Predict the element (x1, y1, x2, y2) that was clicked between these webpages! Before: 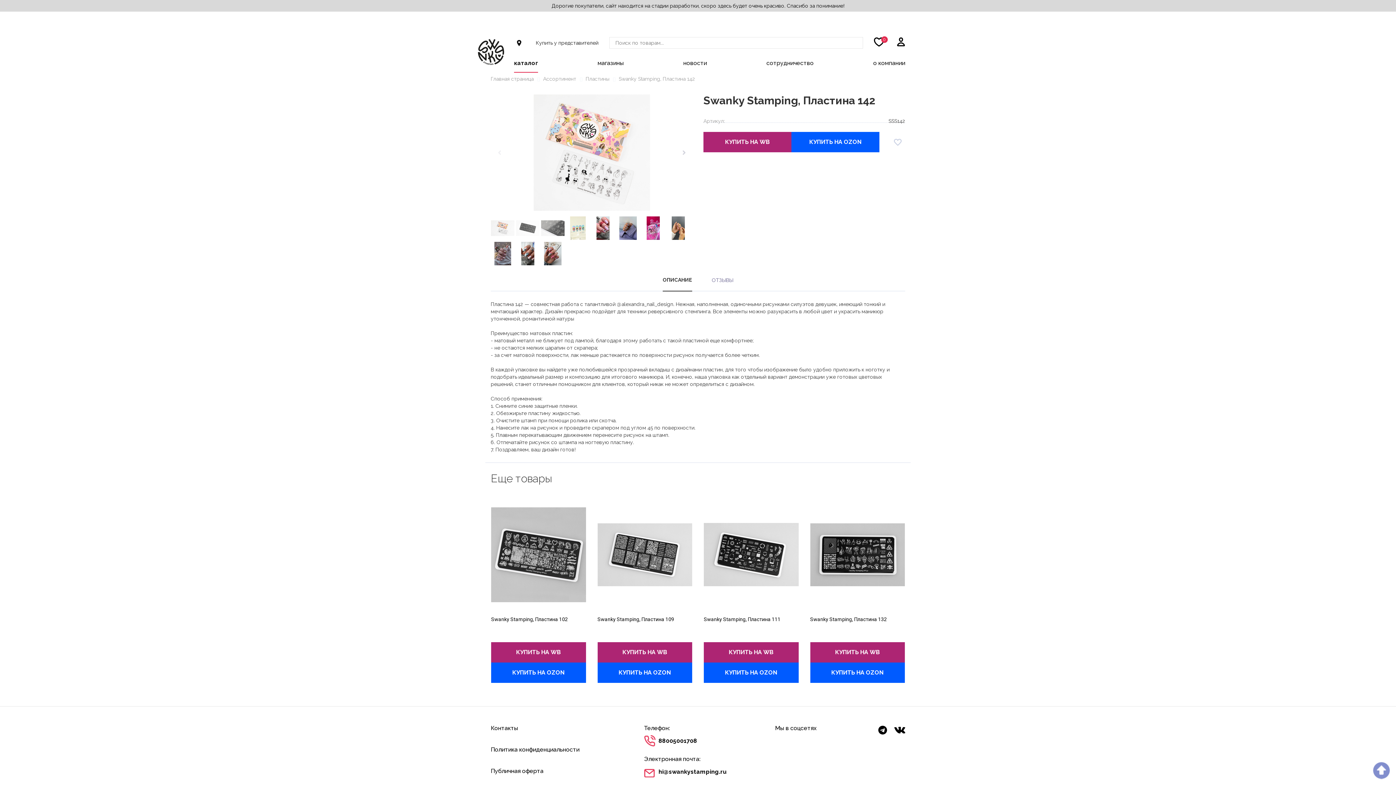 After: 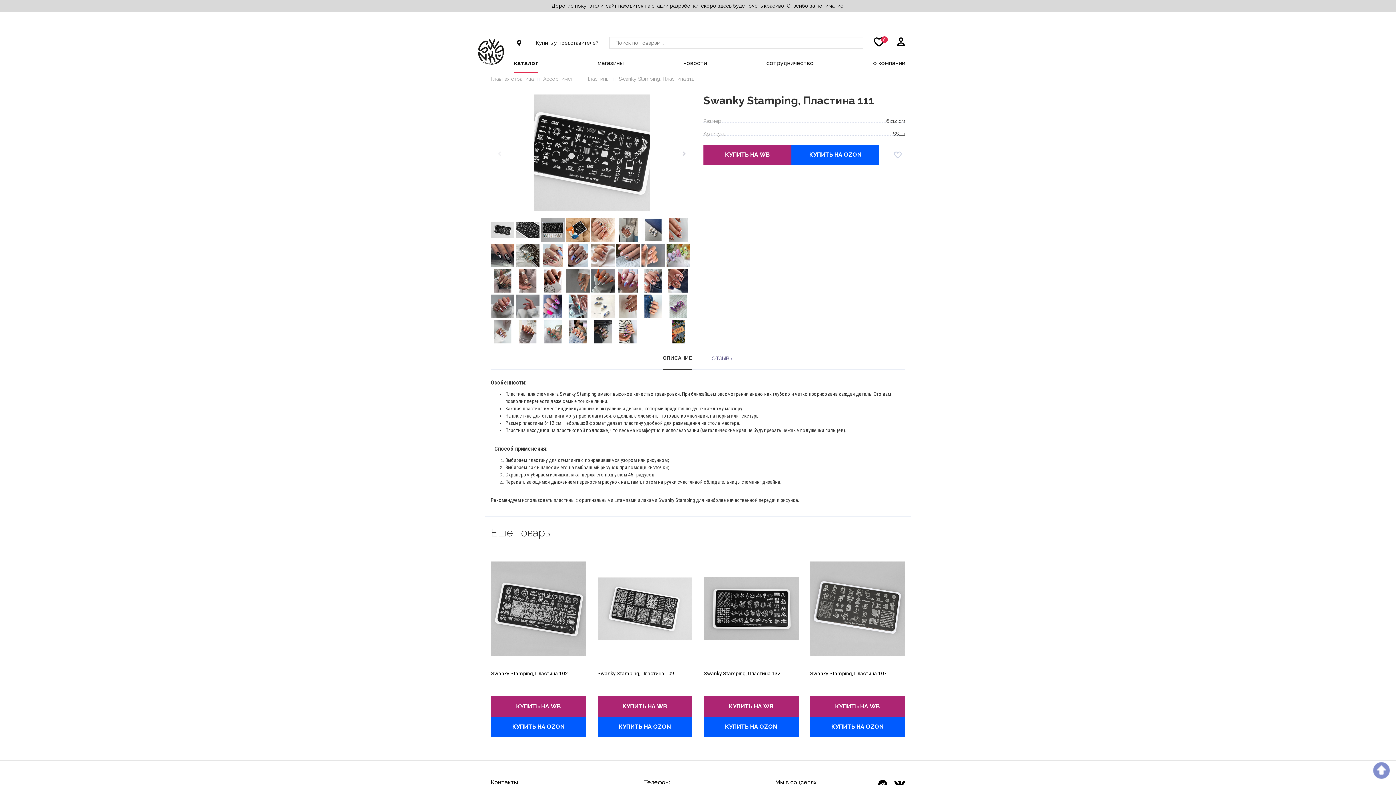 Action: bbox: (704, 499, 798, 609) label:     